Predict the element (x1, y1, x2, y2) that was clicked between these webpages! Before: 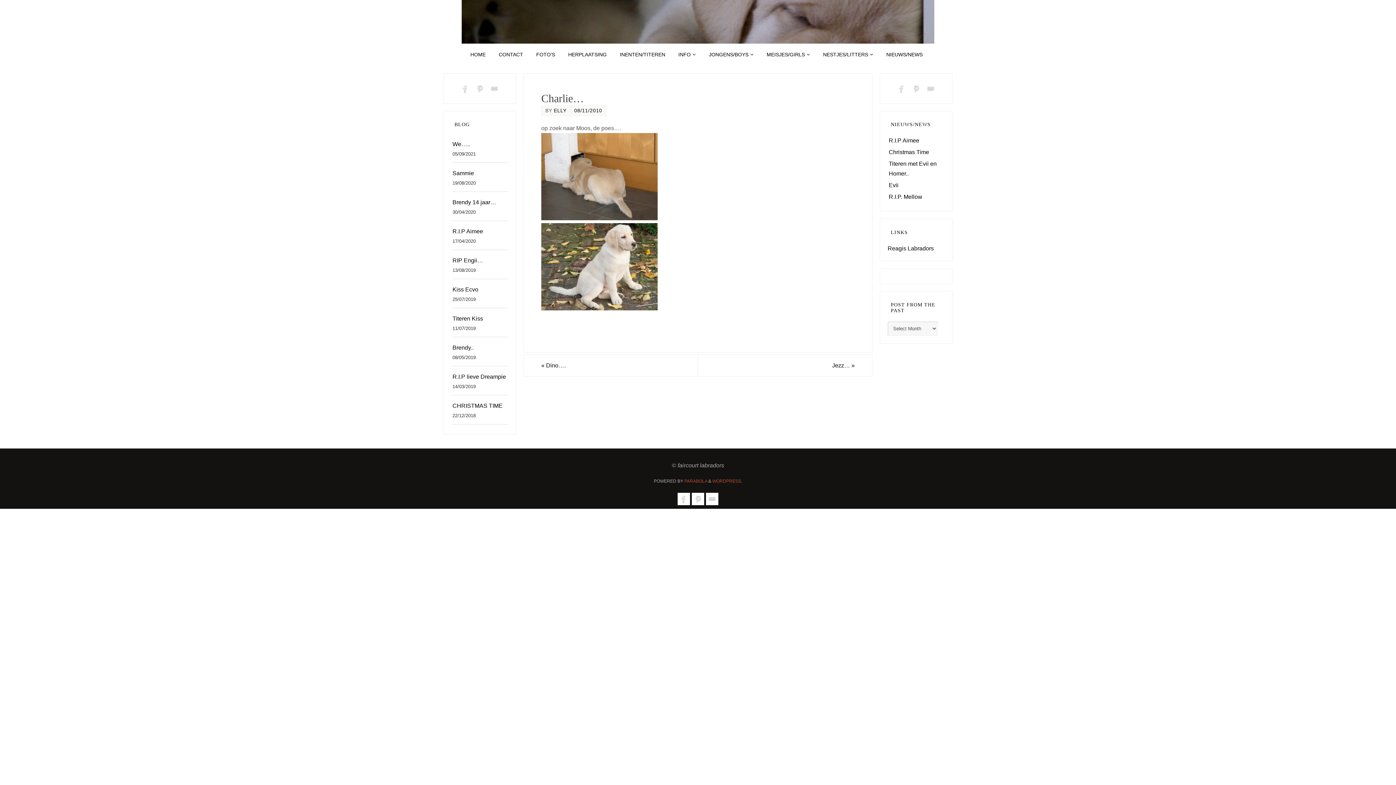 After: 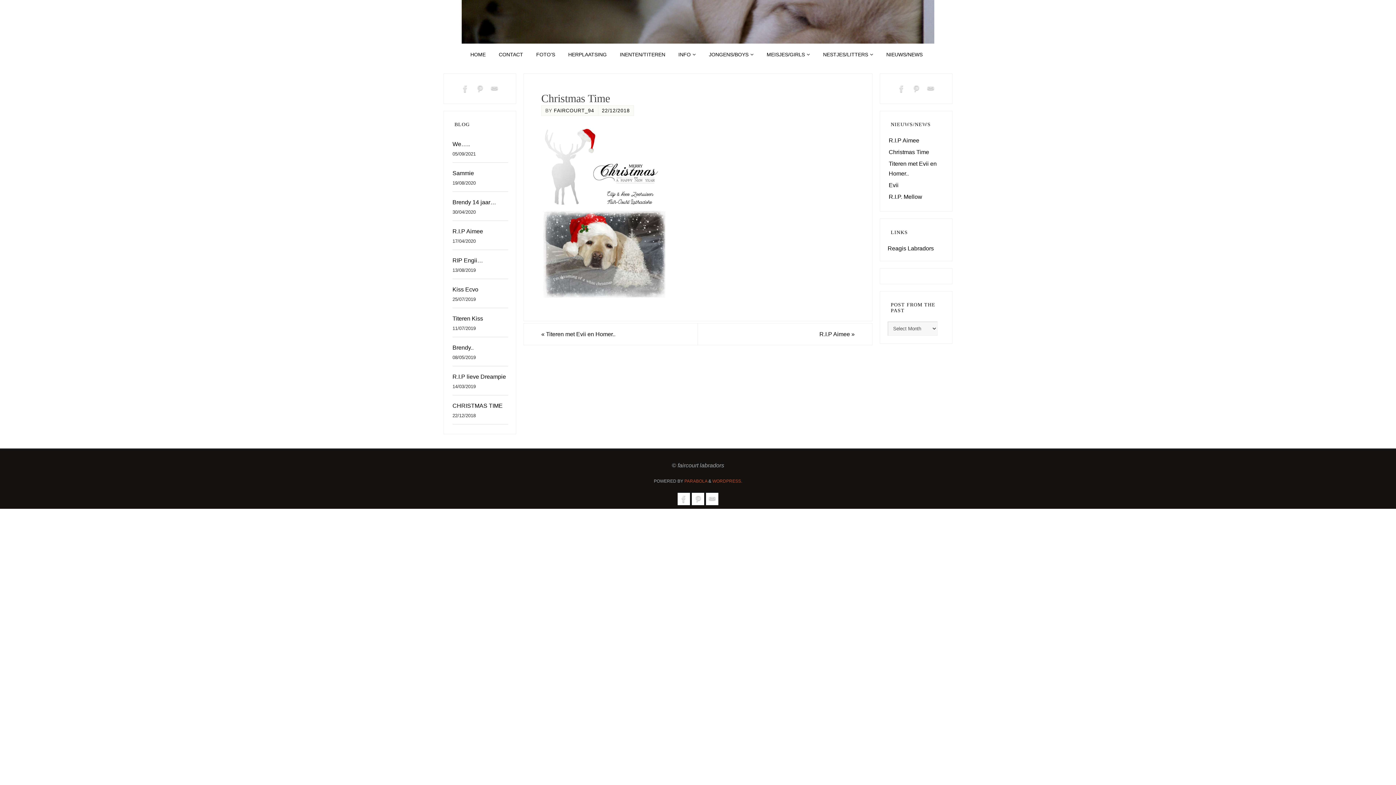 Action: label: Christmas Time bbox: (889, 149, 929, 155)